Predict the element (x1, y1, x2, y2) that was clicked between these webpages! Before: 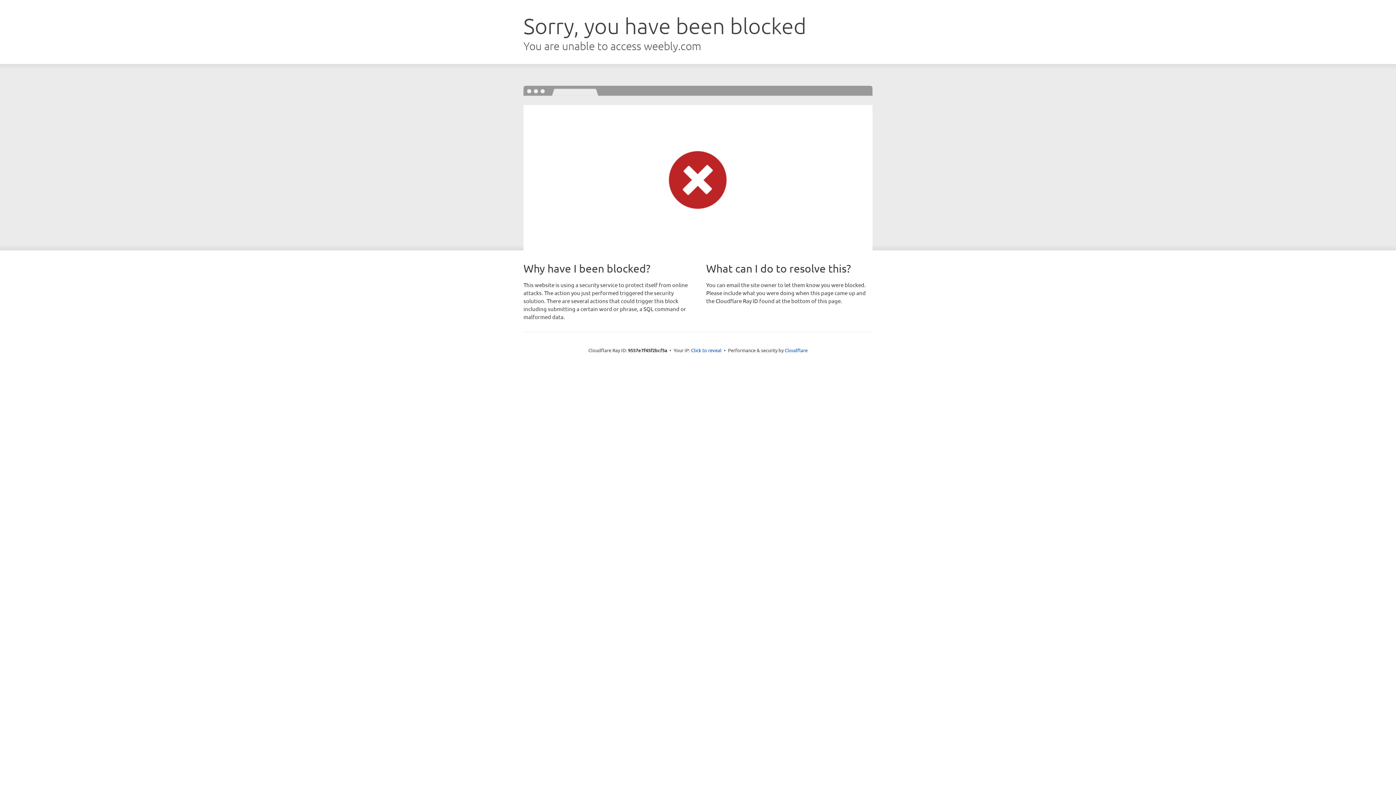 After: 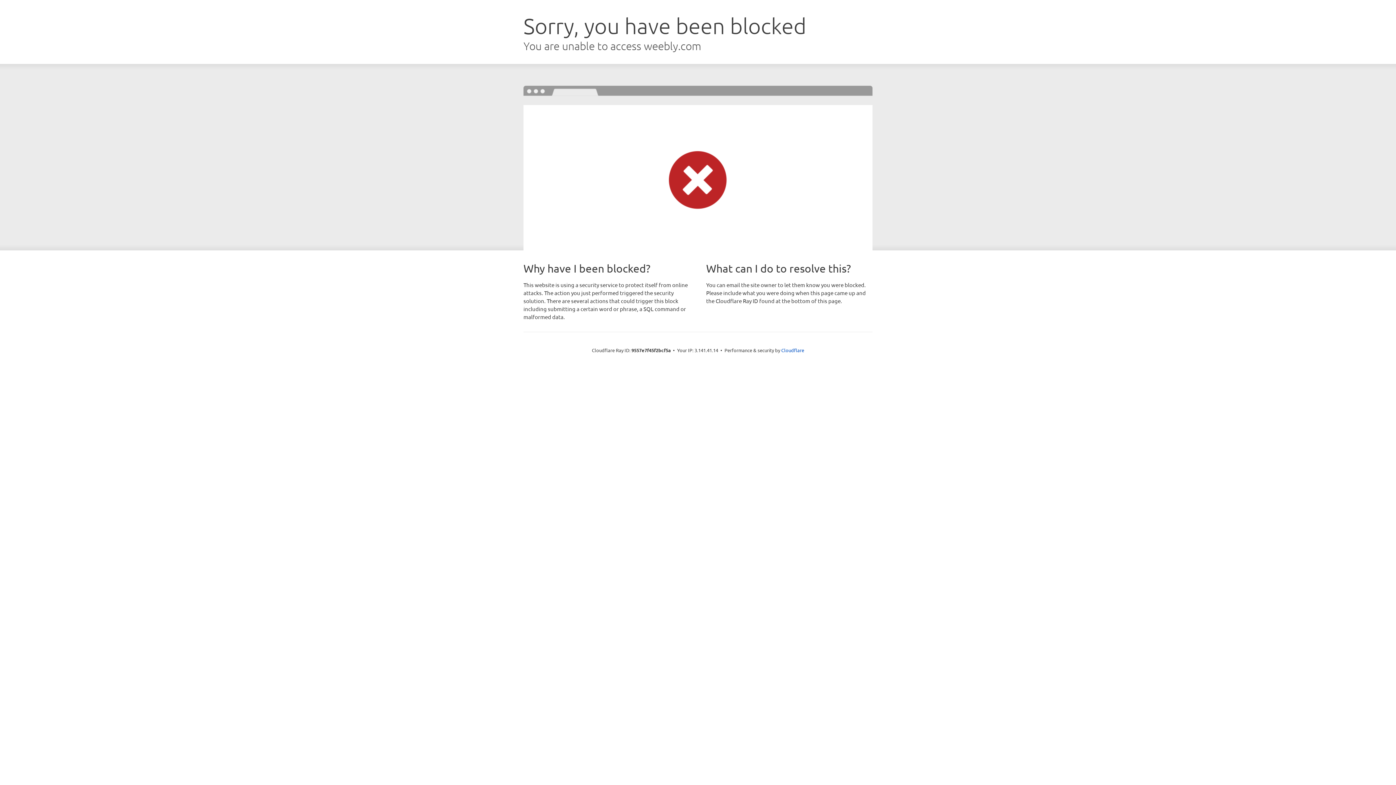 Action: bbox: (691, 346, 721, 353) label: Click to reveal